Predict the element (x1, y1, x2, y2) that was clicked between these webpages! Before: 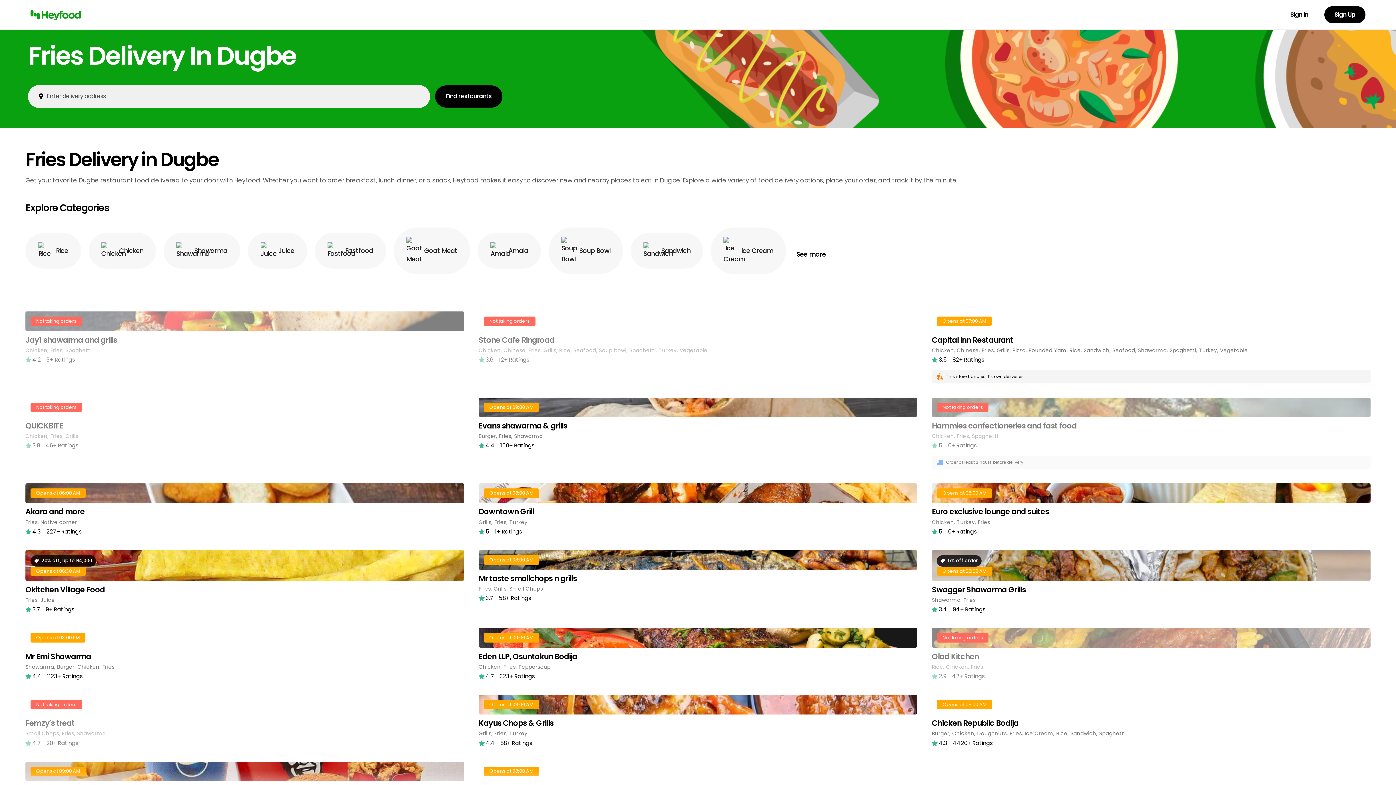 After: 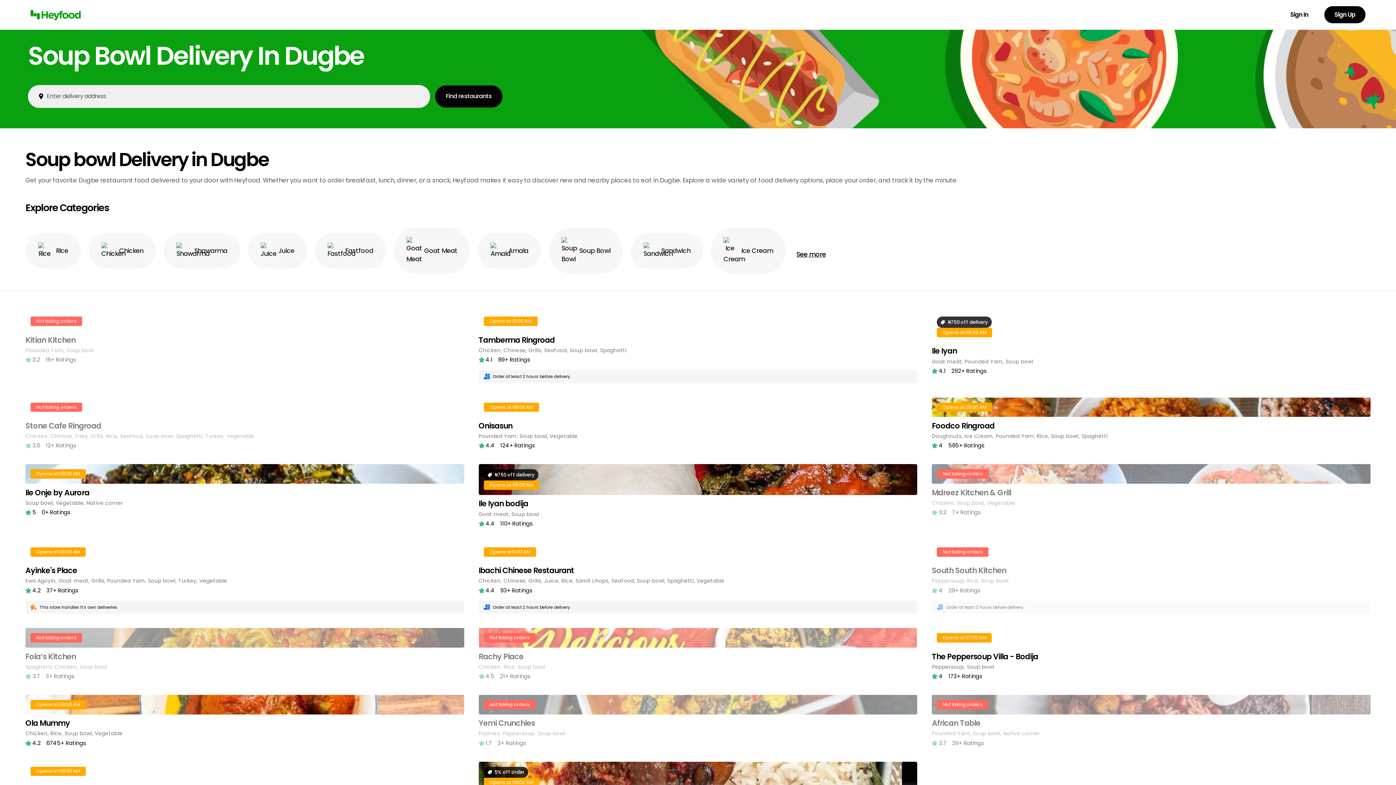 Action: bbox: (548, 250, 630, 257) label: Soup Bowl